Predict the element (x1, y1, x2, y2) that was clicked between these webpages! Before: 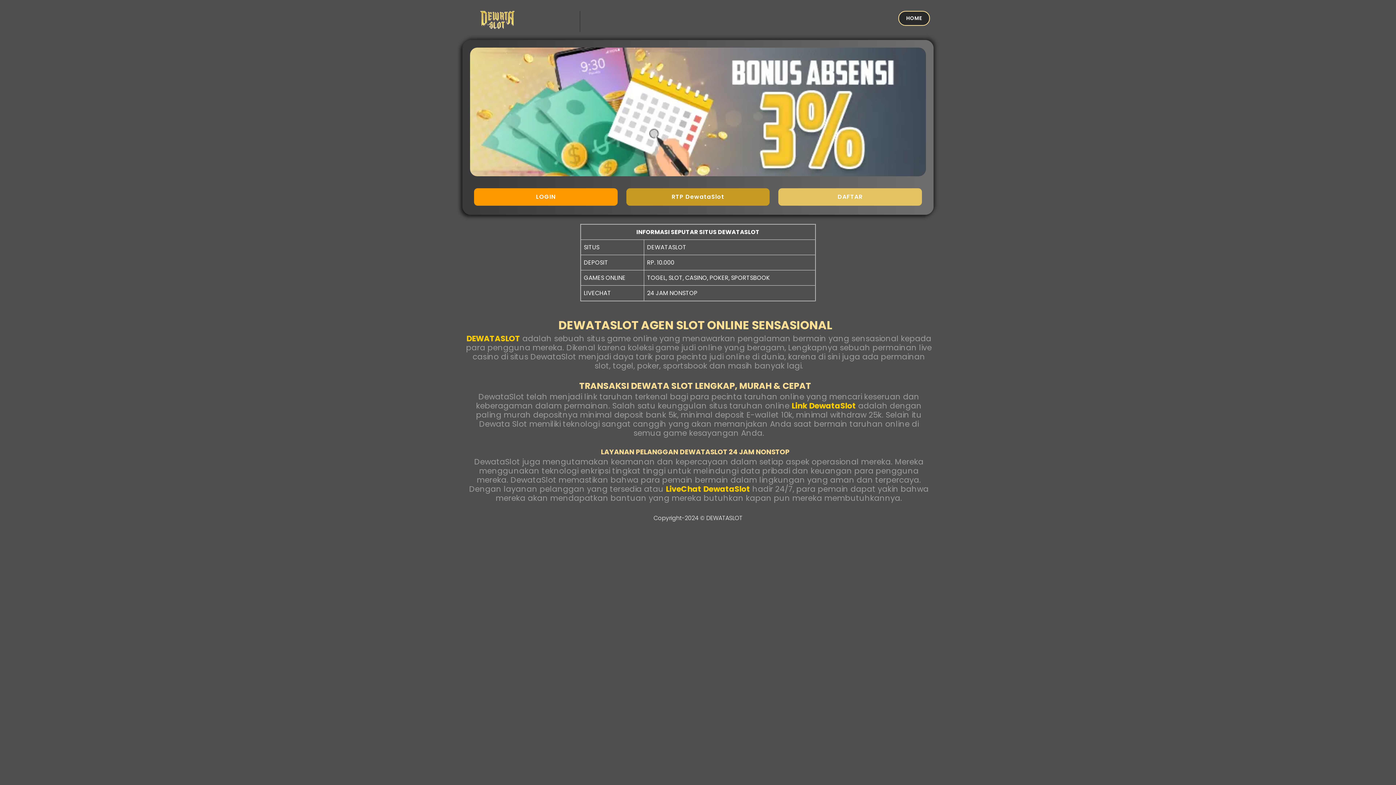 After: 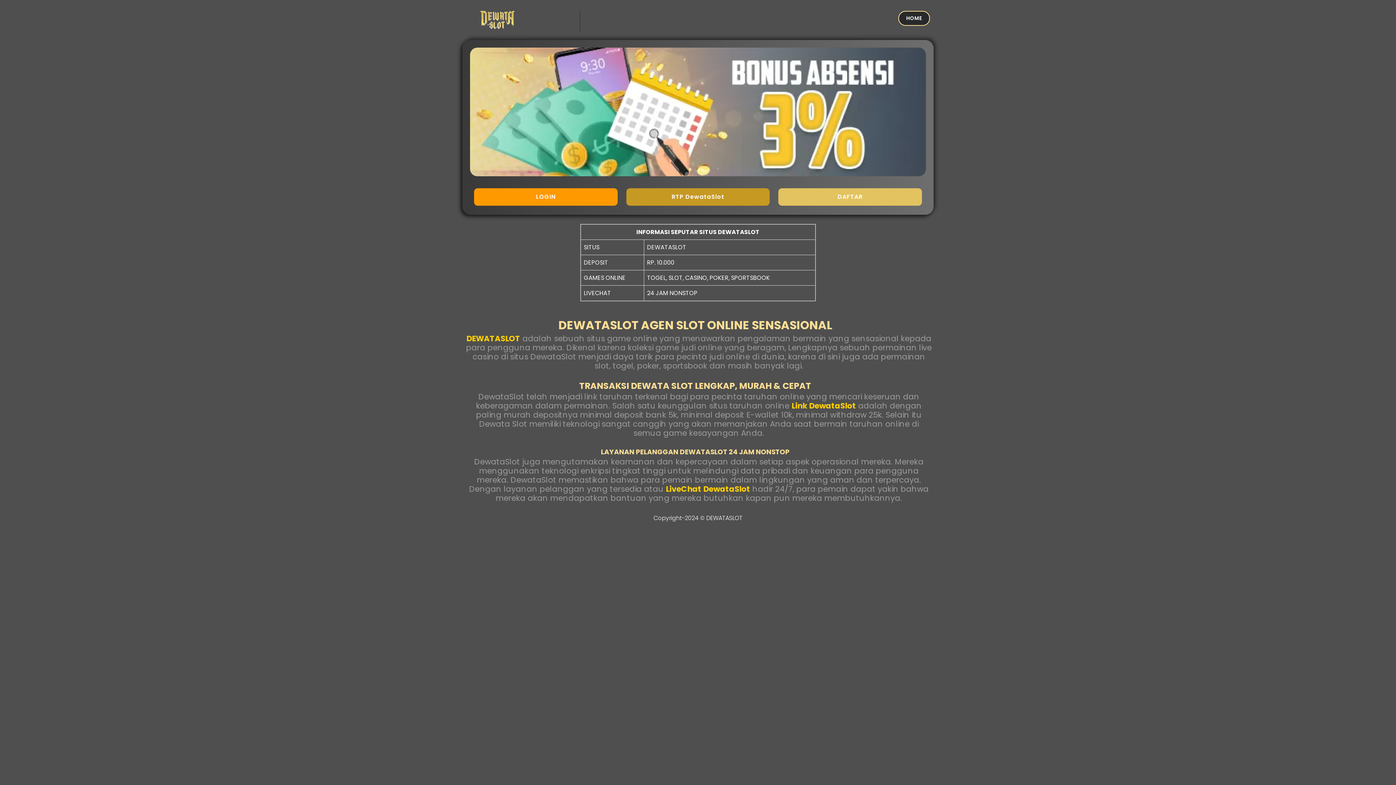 Action: bbox: (466, 333, 520, 343) label: DEWATASLOT